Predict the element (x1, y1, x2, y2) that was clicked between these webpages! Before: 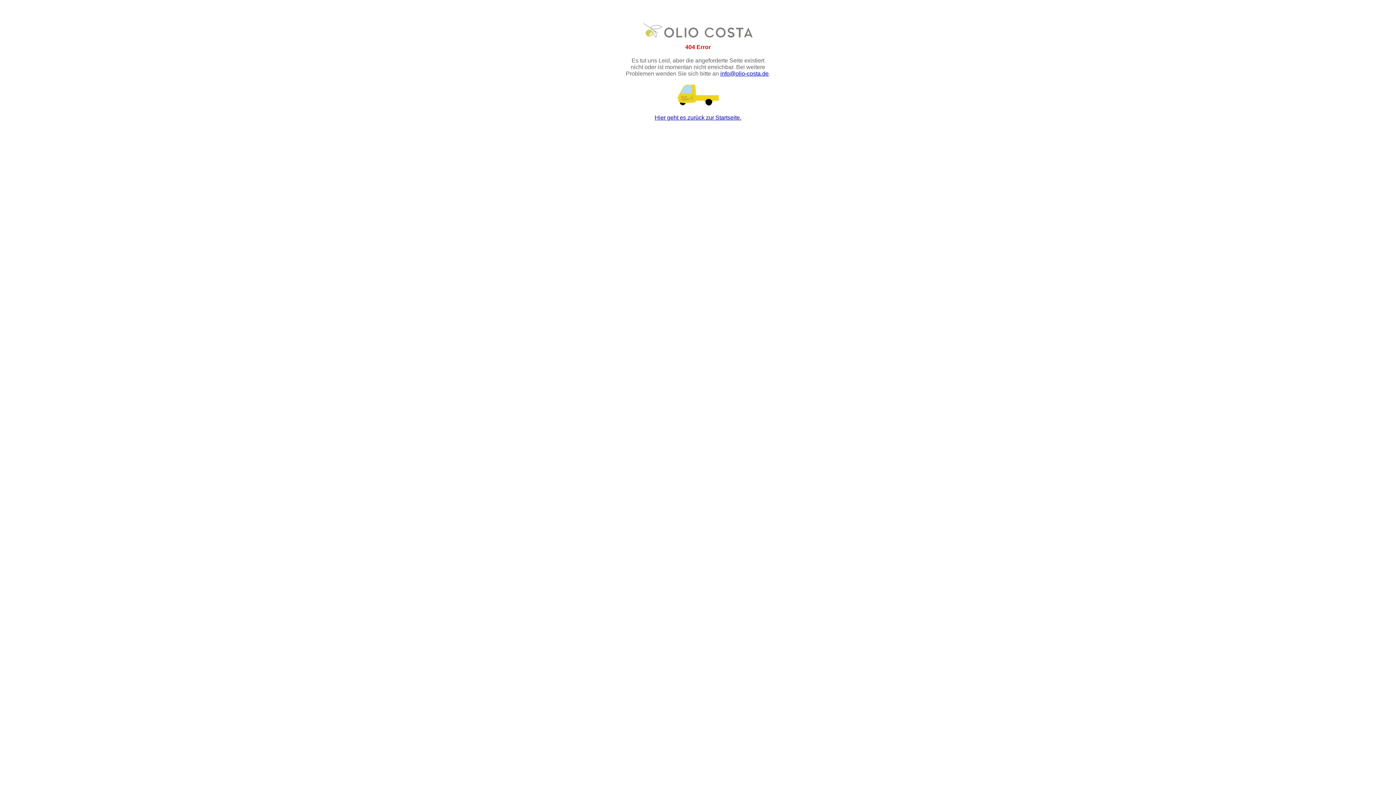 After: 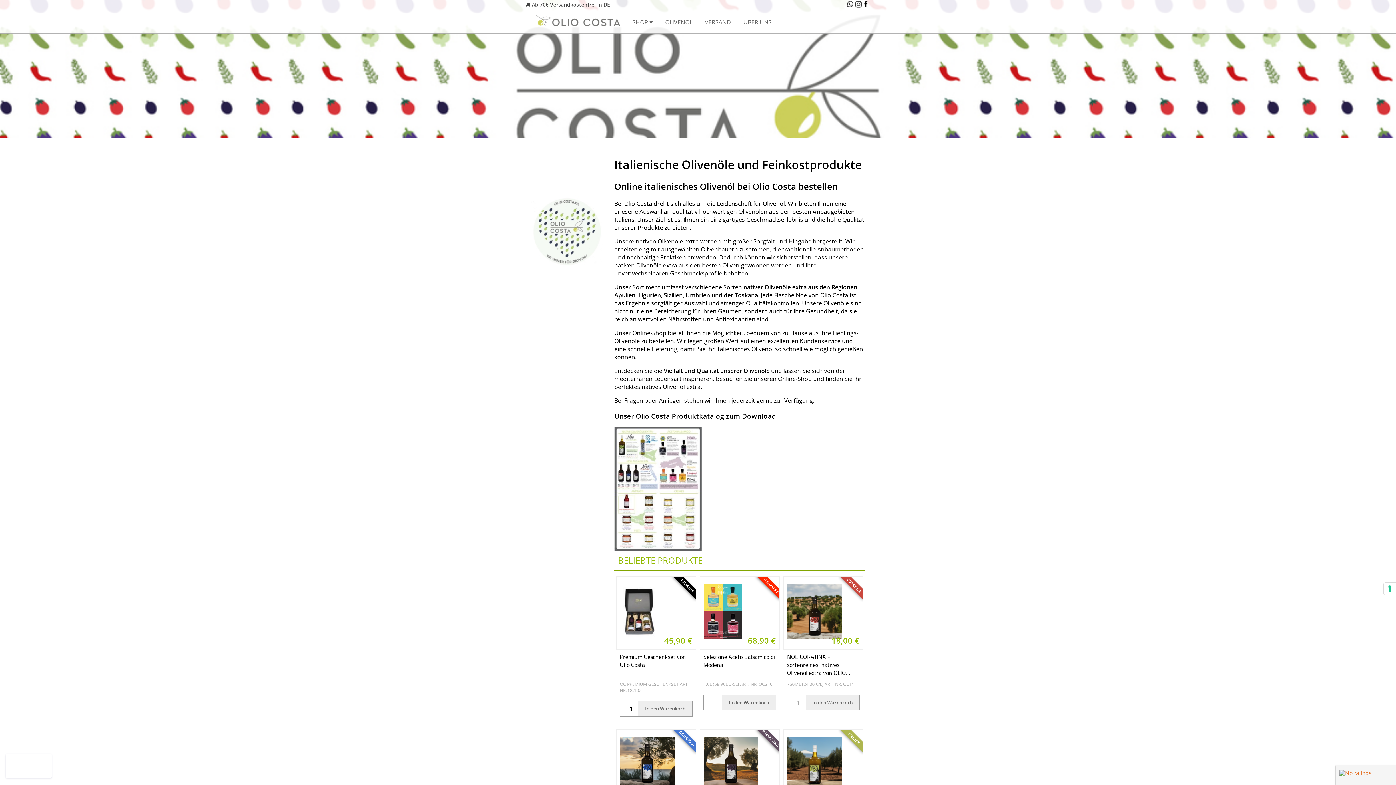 Action: label: Hier geht es zurück zur Startseite. bbox: (654, 114, 741, 120)